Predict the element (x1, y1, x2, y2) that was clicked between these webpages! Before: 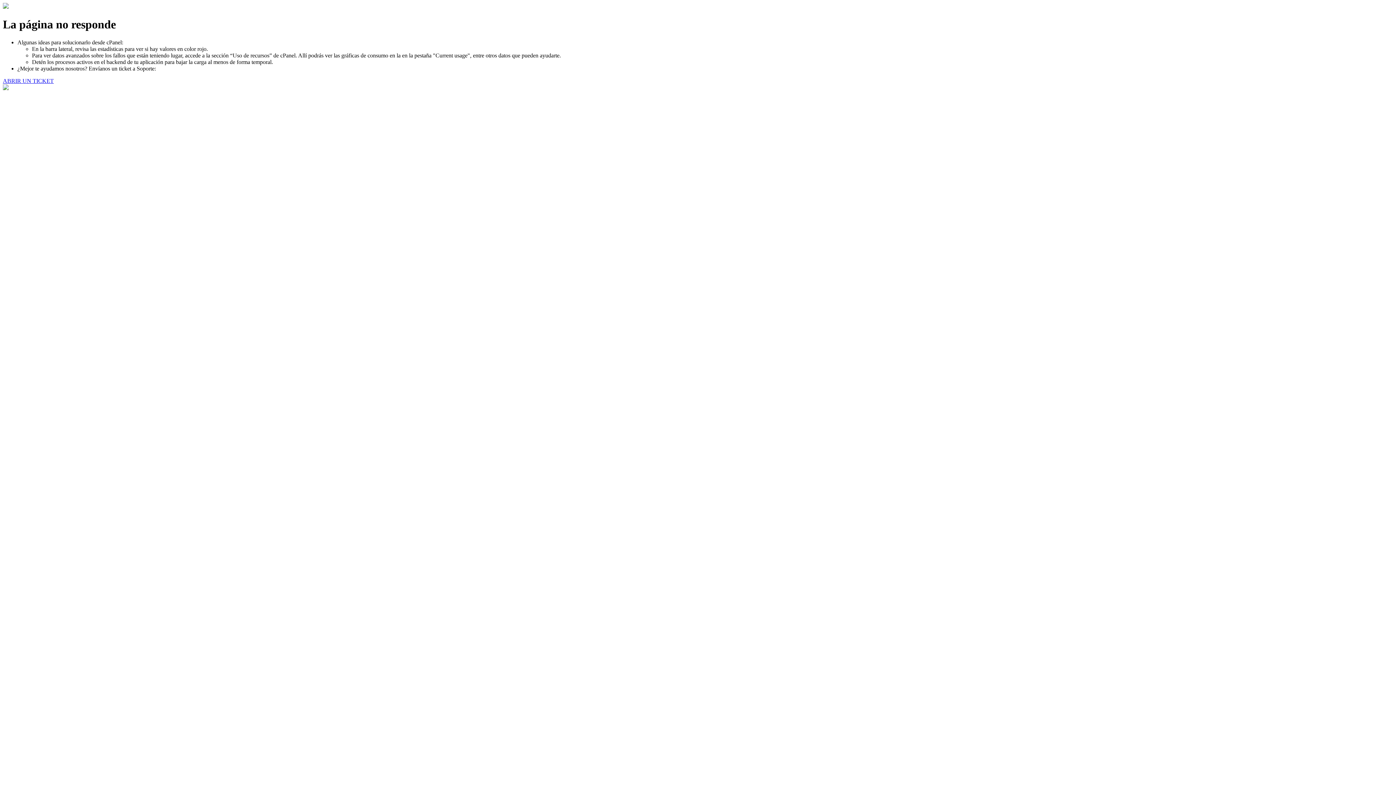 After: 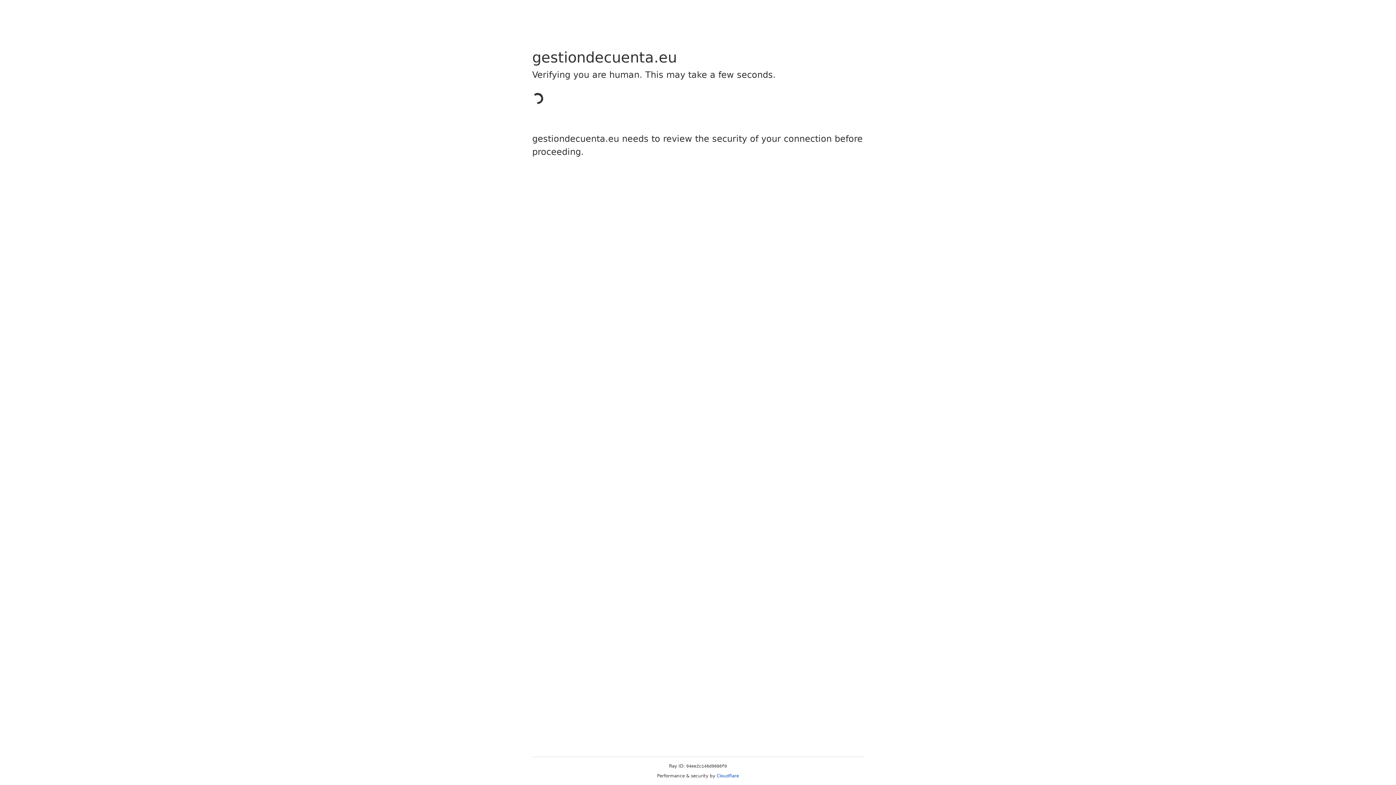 Action: label: ABRIR UN TICKET bbox: (2, 77, 53, 83)